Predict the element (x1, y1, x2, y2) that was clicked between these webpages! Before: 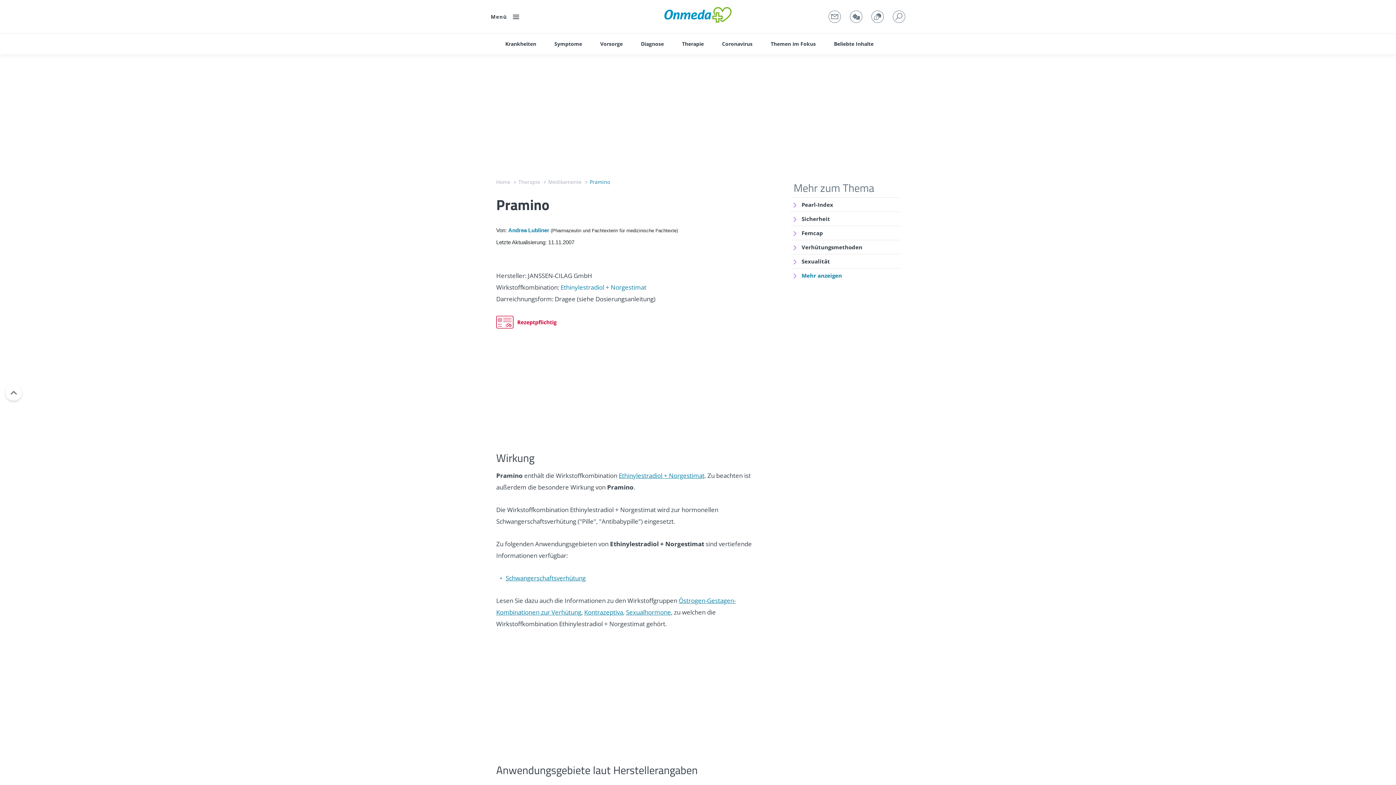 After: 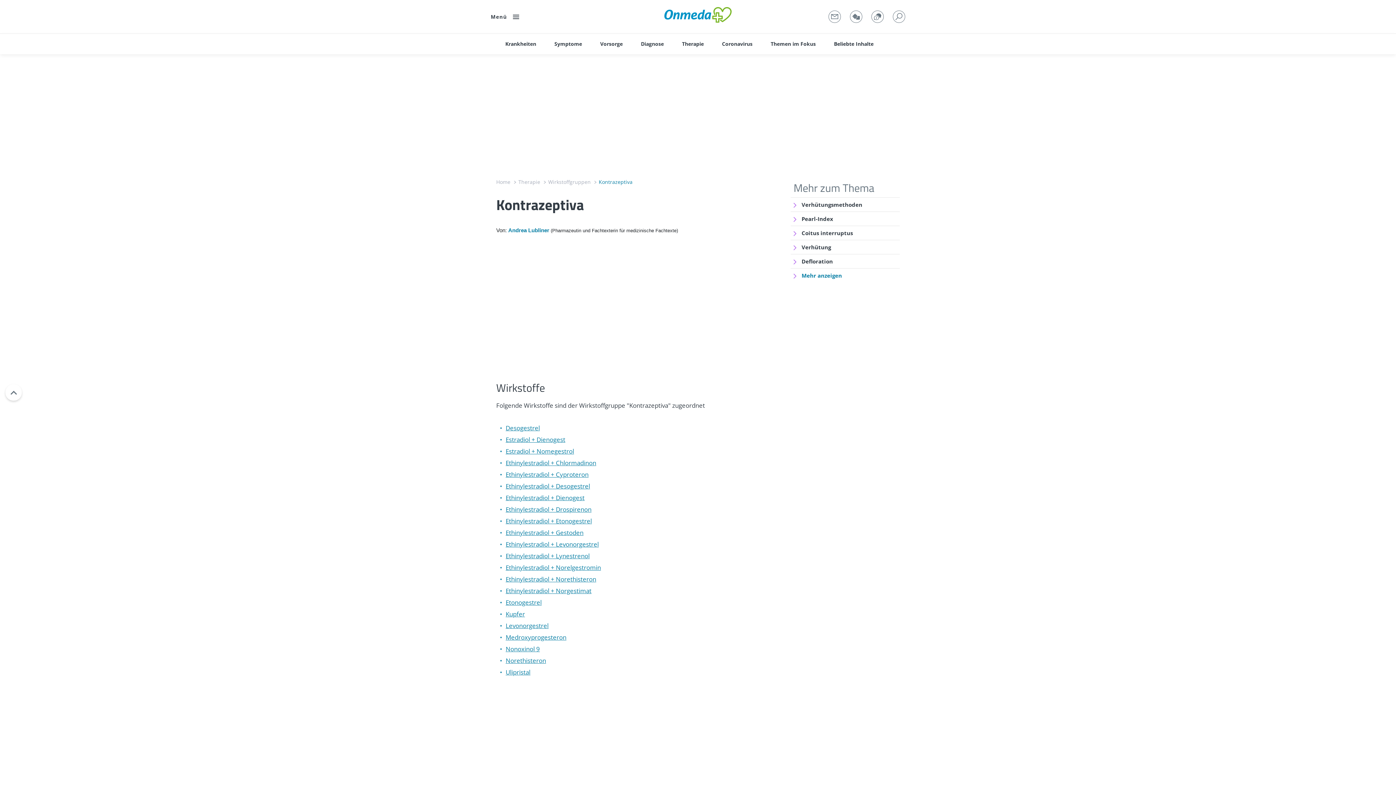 Action: bbox: (584, 608, 623, 616) label: Kontrazeptiva